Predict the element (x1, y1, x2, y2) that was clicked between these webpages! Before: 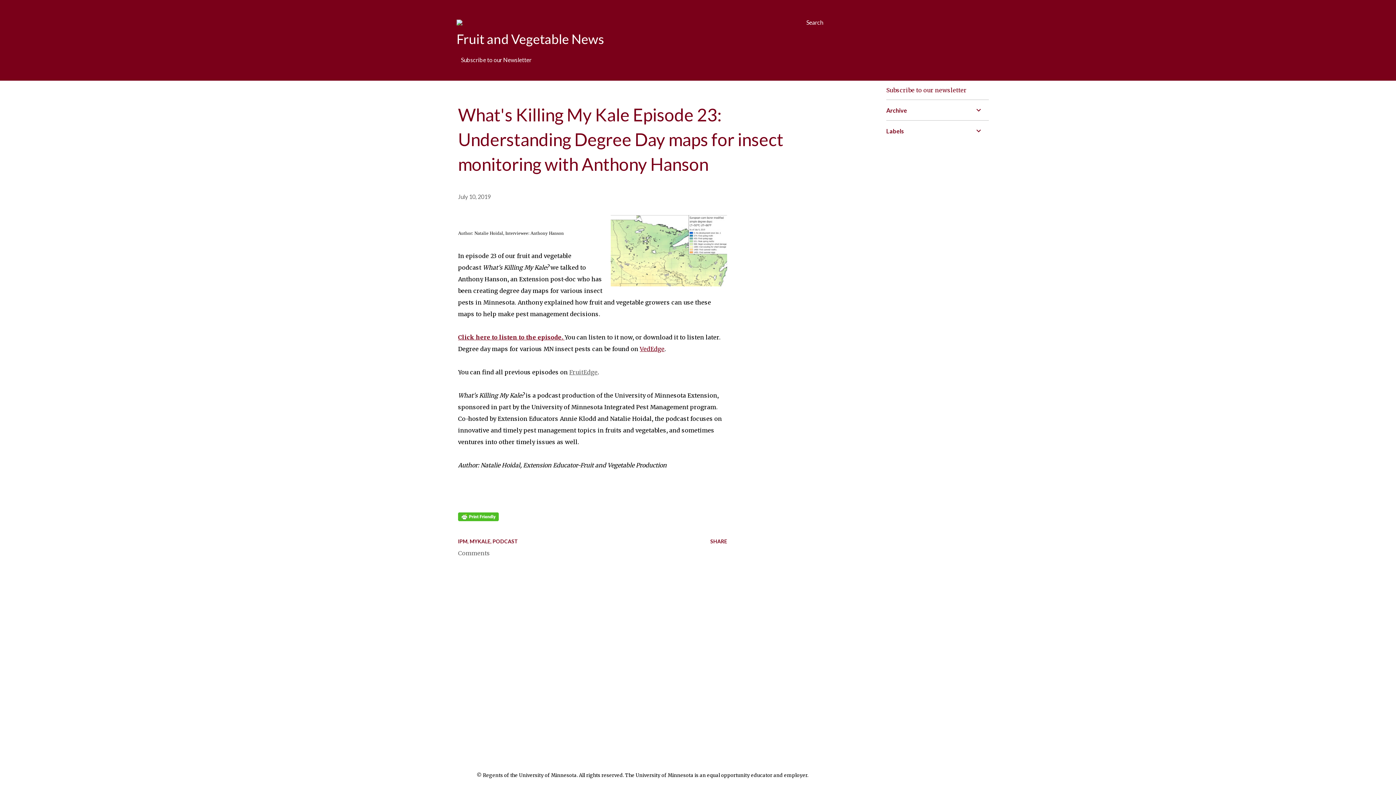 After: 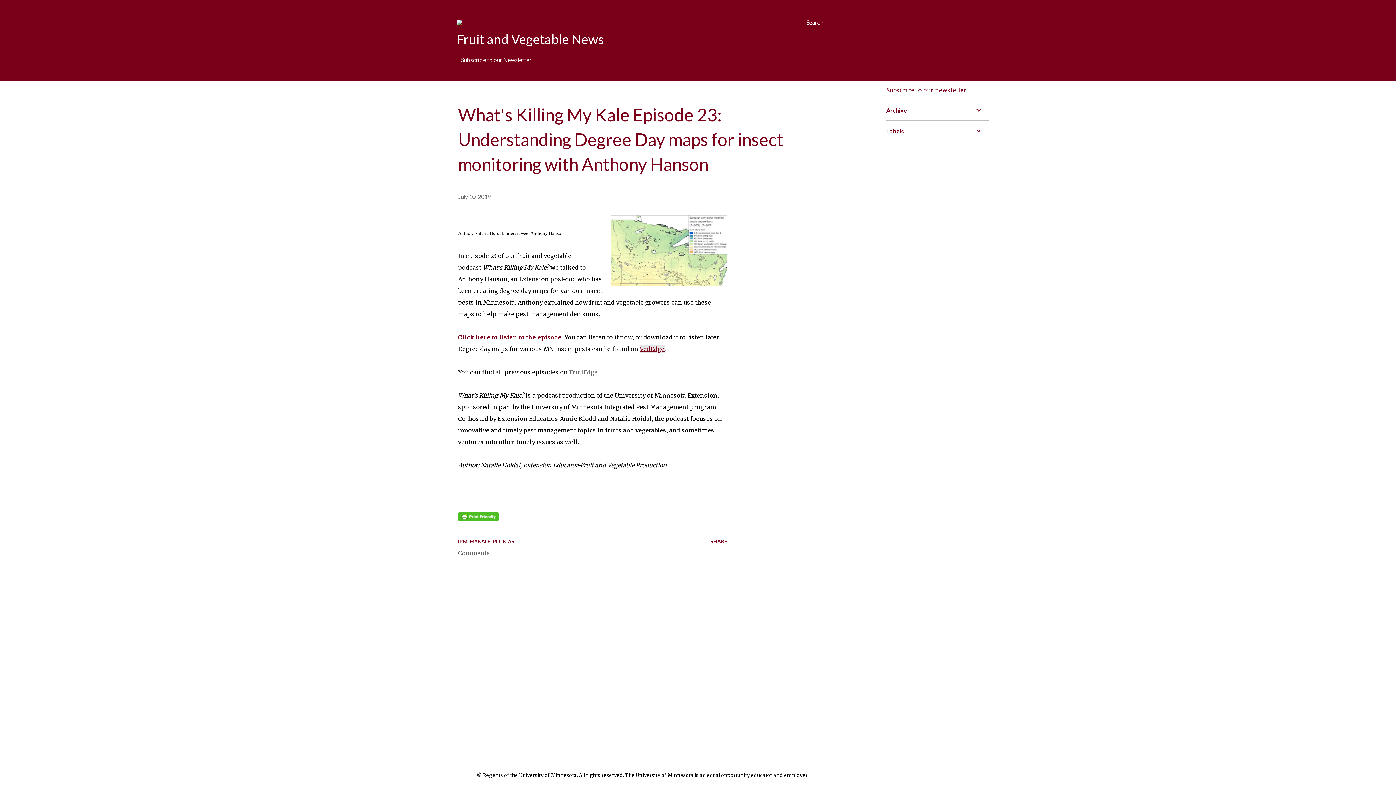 Action: label: VedEdge bbox: (640, 345, 664, 352)